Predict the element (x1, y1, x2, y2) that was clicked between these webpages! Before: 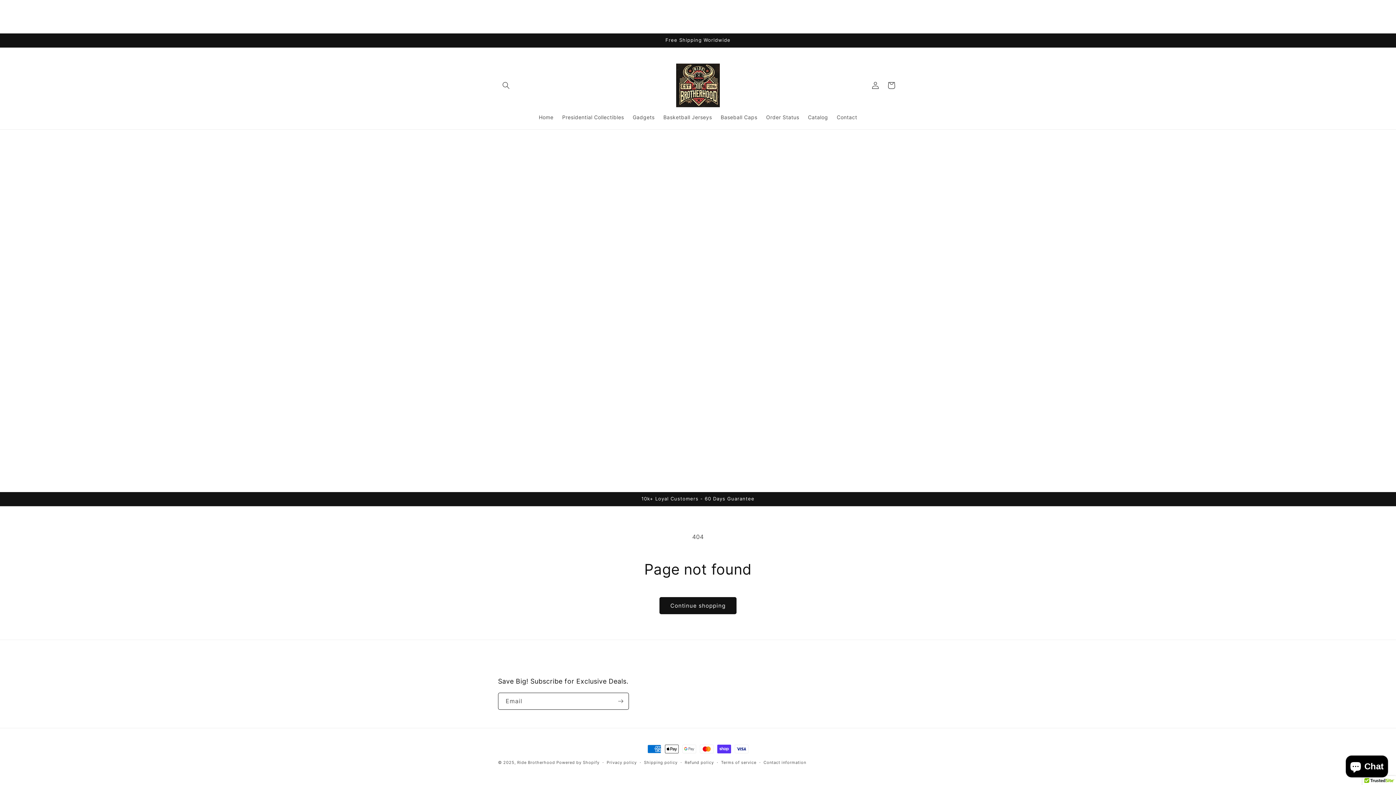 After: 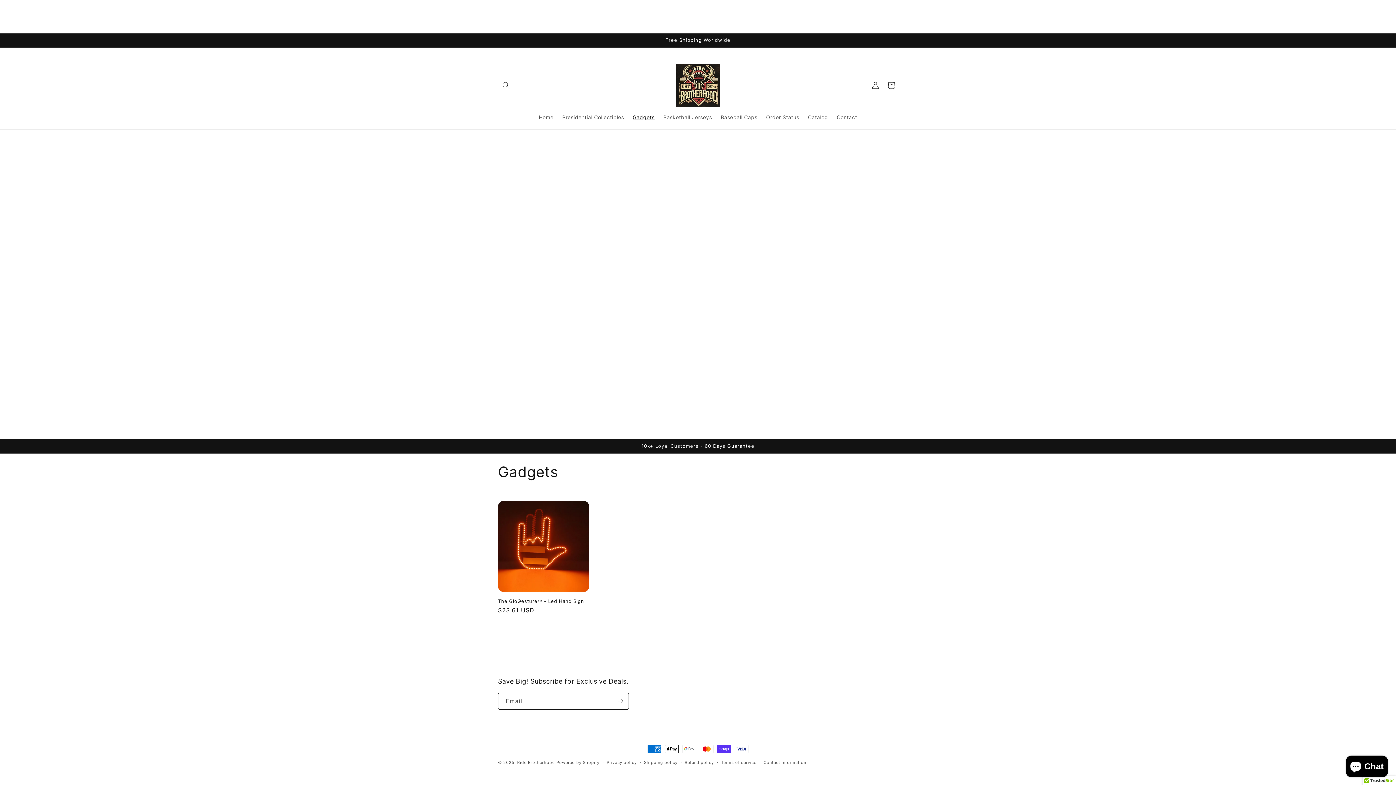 Action: label: Gadgets bbox: (628, 109, 659, 125)